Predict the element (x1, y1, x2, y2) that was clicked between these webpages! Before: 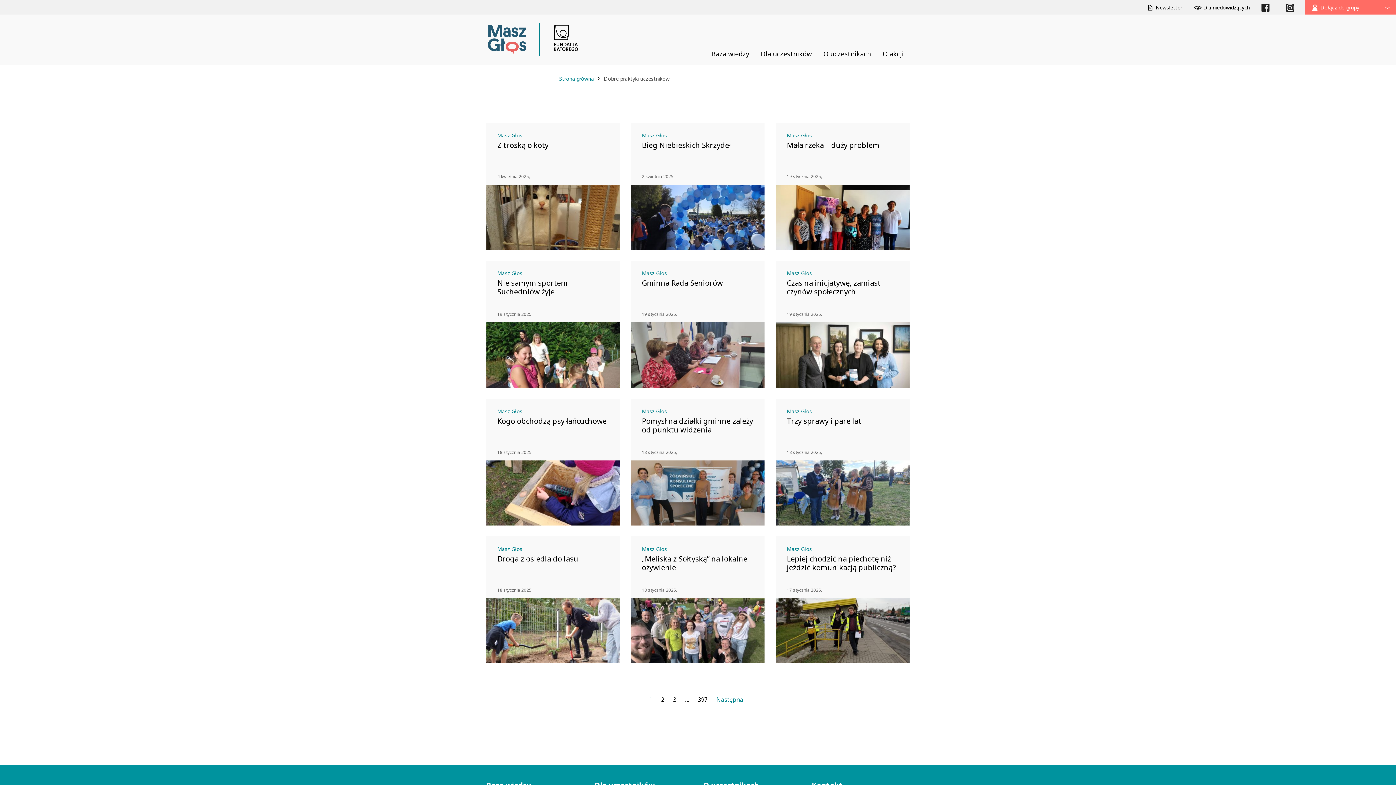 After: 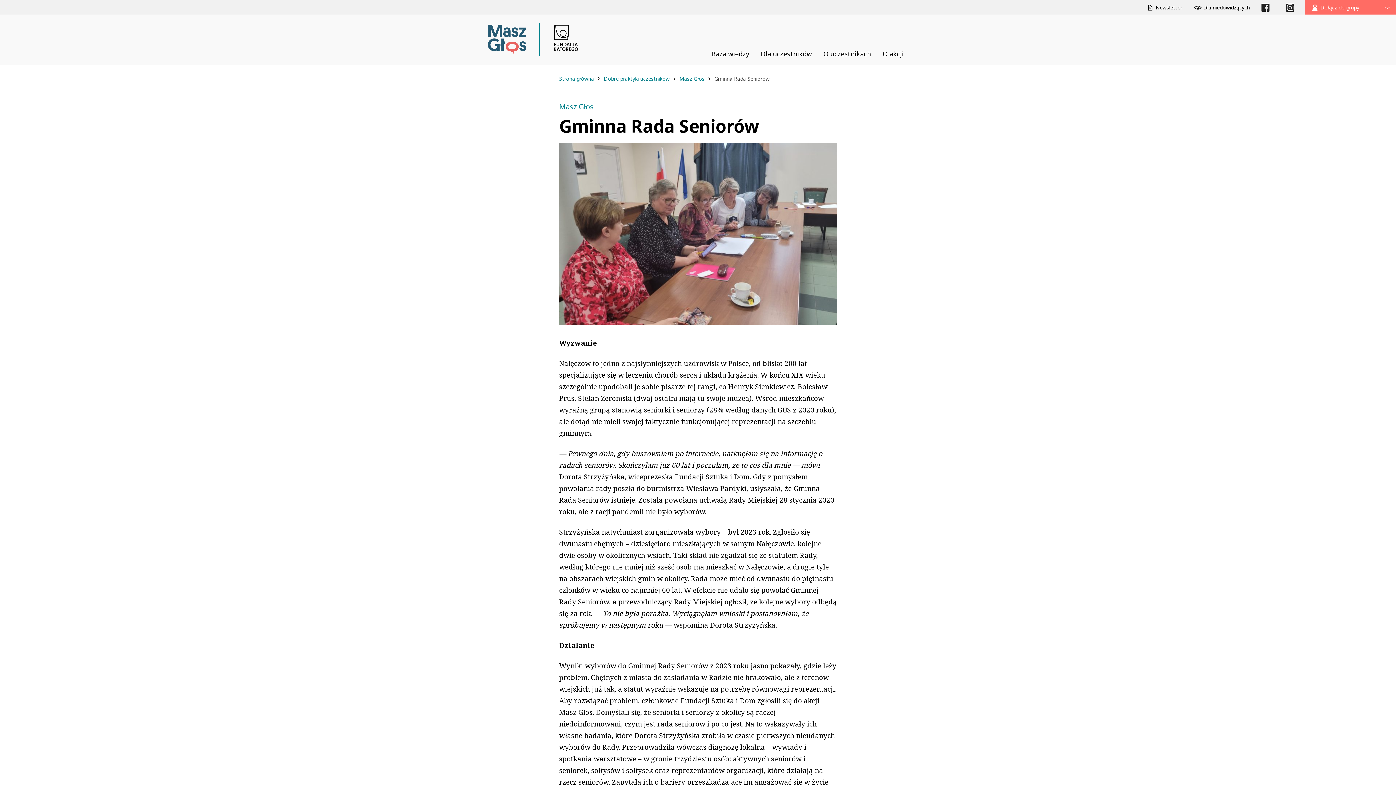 Action: label: Gminna Rada Seniorów bbox: (642, 279, 753, 287)